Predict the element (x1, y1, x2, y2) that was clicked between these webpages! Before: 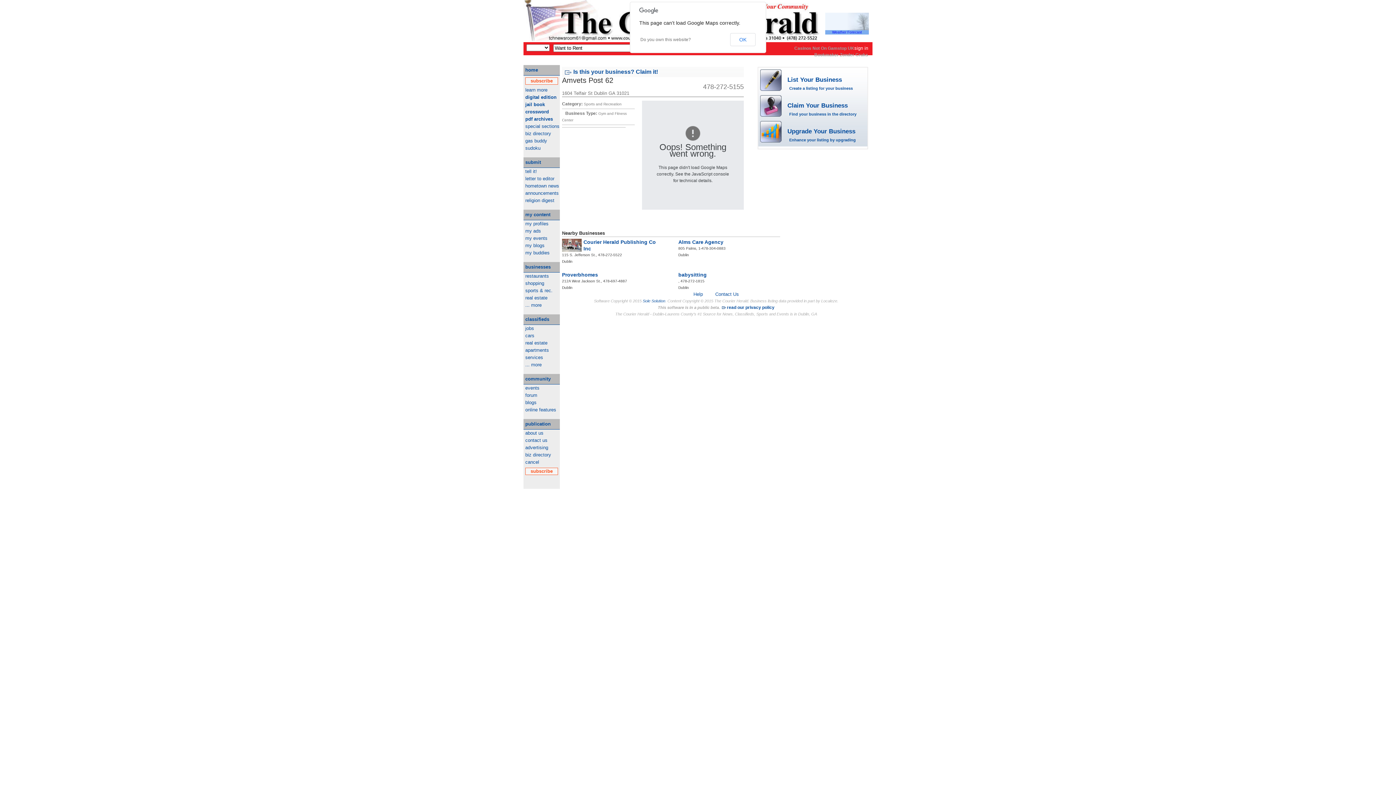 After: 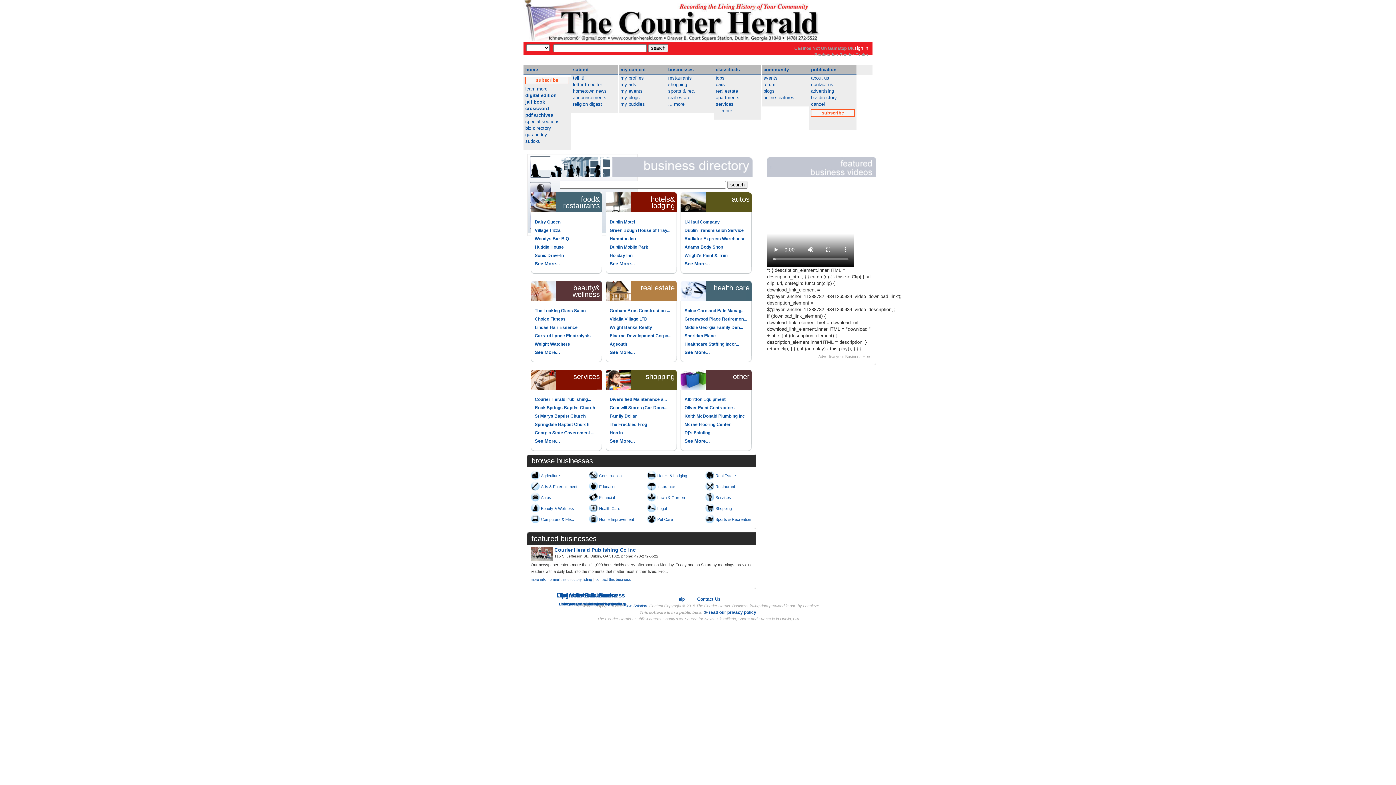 Action: label: businesses bbox: (525, 264, 550, 269)